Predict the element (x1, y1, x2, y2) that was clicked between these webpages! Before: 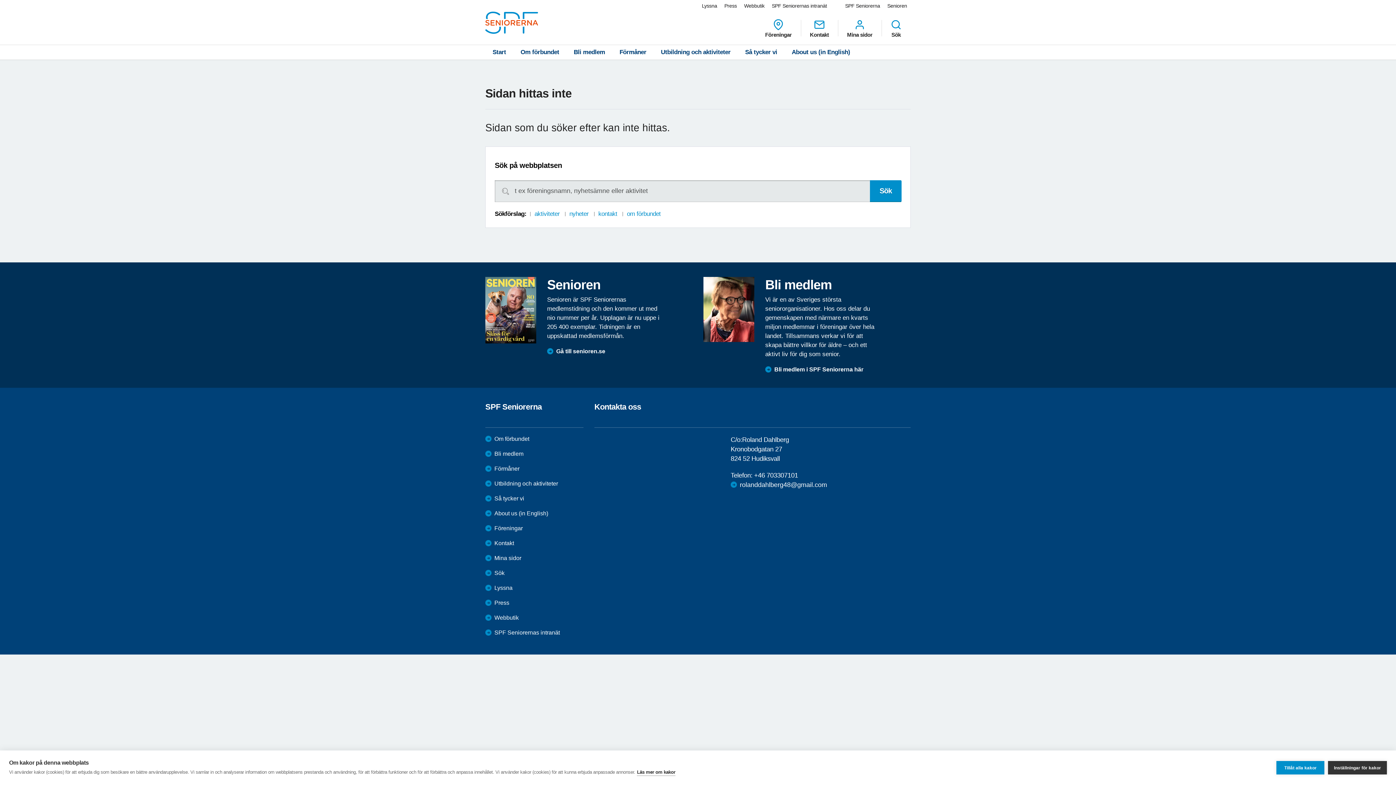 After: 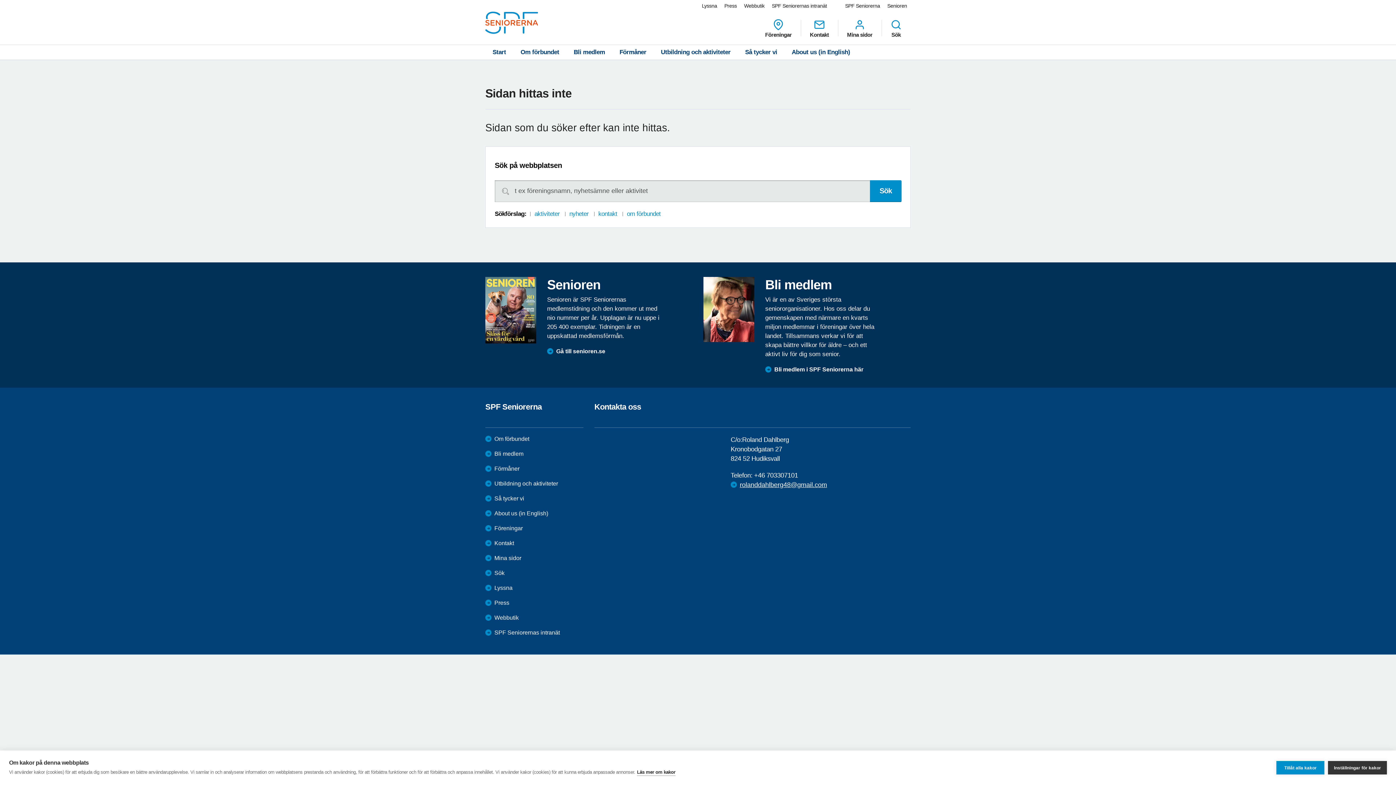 Action: label: rolanddahlberg48@gmail.com bbox: (730, 481, 827, 489)